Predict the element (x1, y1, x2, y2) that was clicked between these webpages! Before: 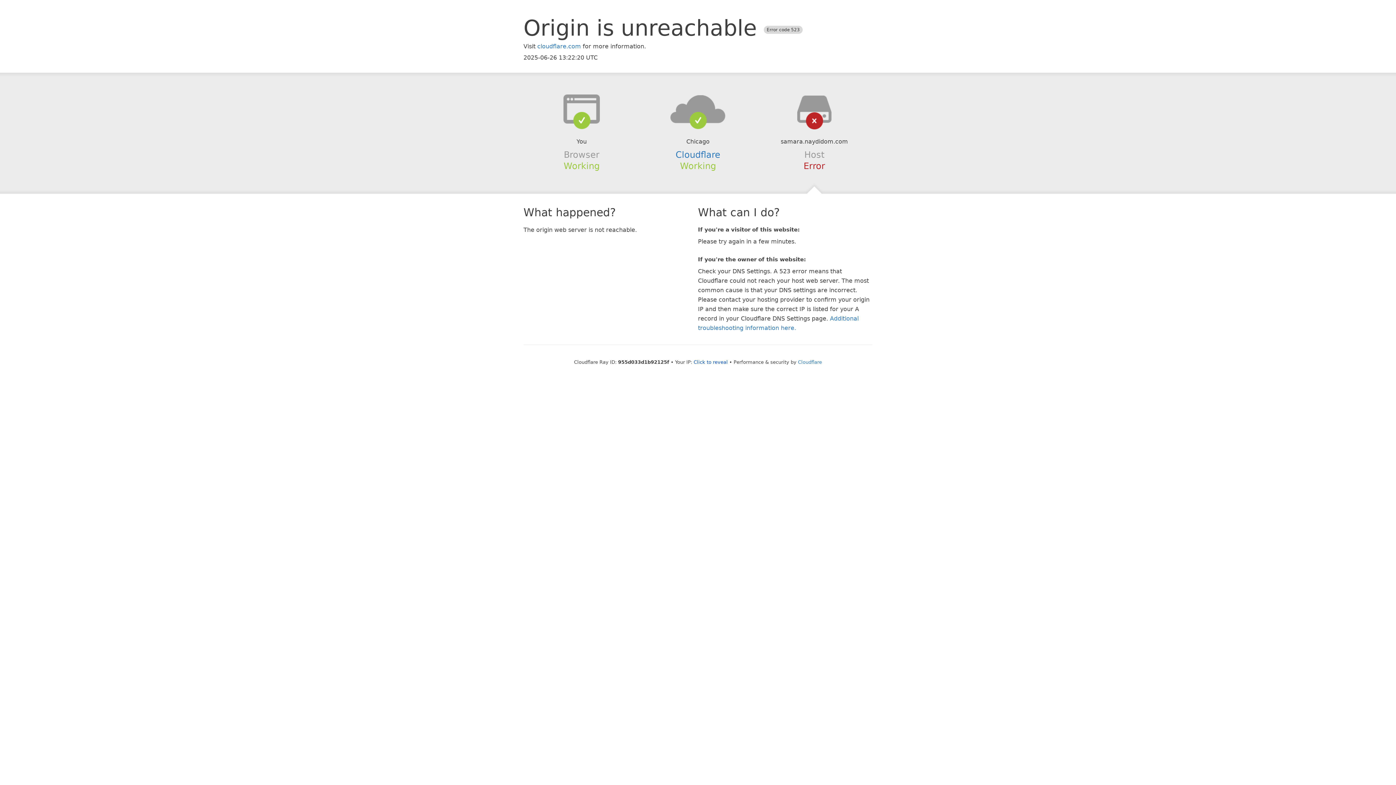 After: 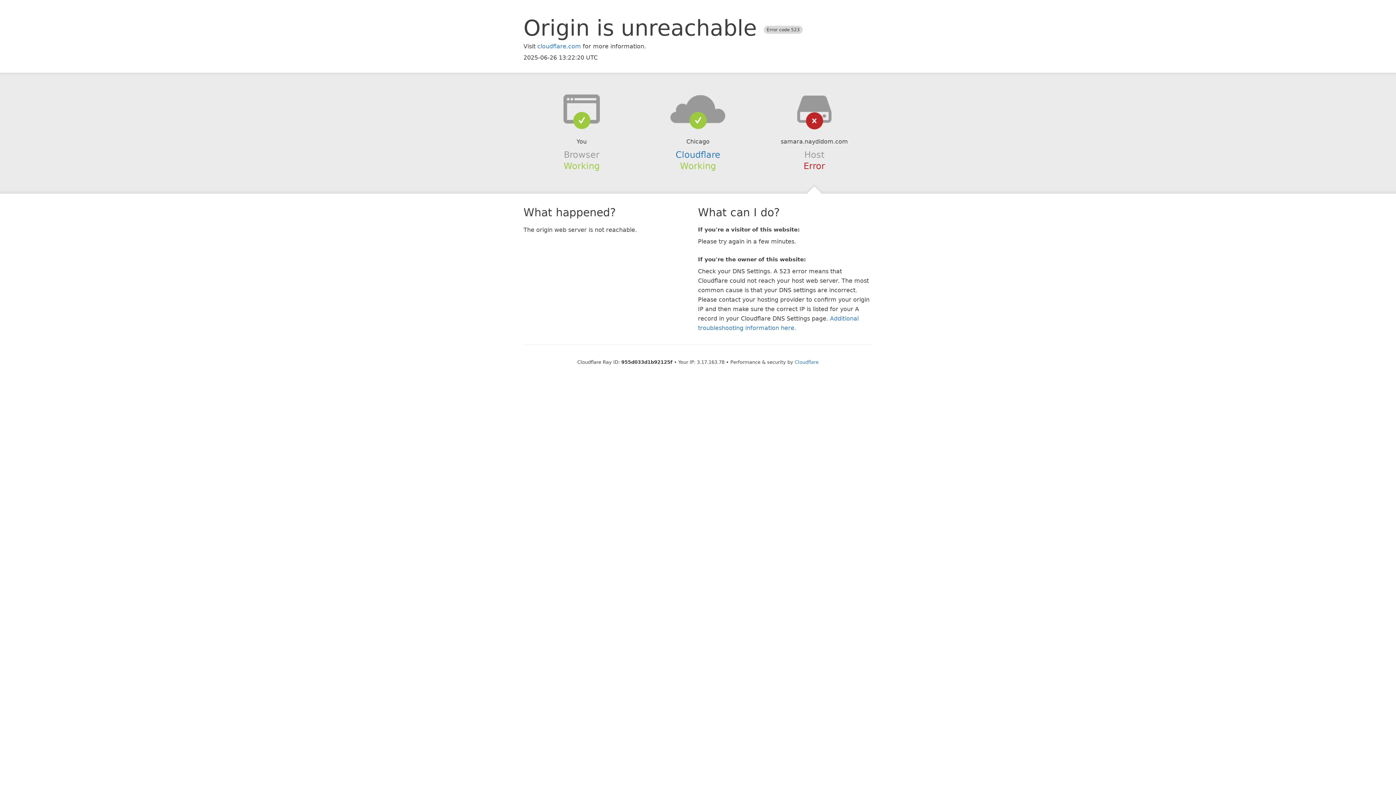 Action: bbox: (693, 359, 728, 364) label: Click to reveal